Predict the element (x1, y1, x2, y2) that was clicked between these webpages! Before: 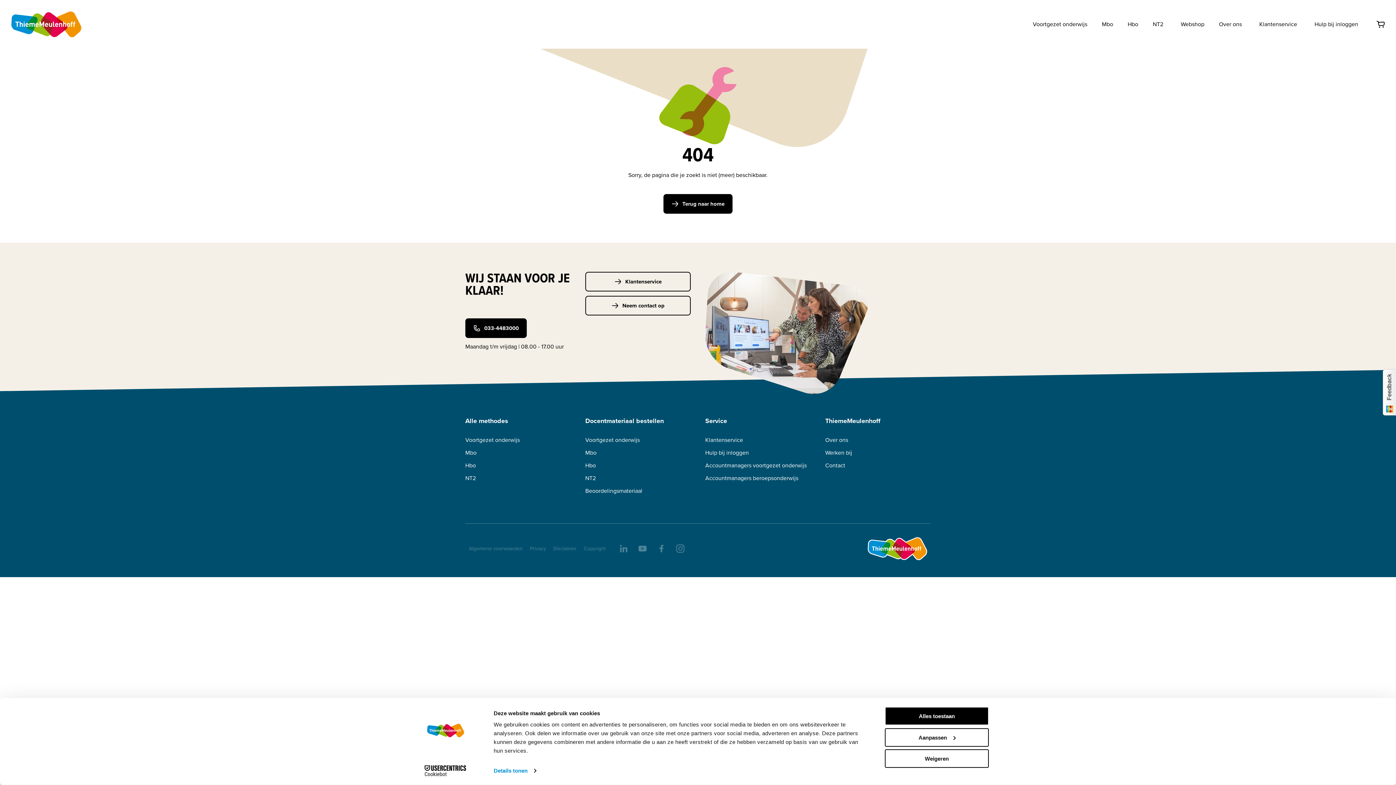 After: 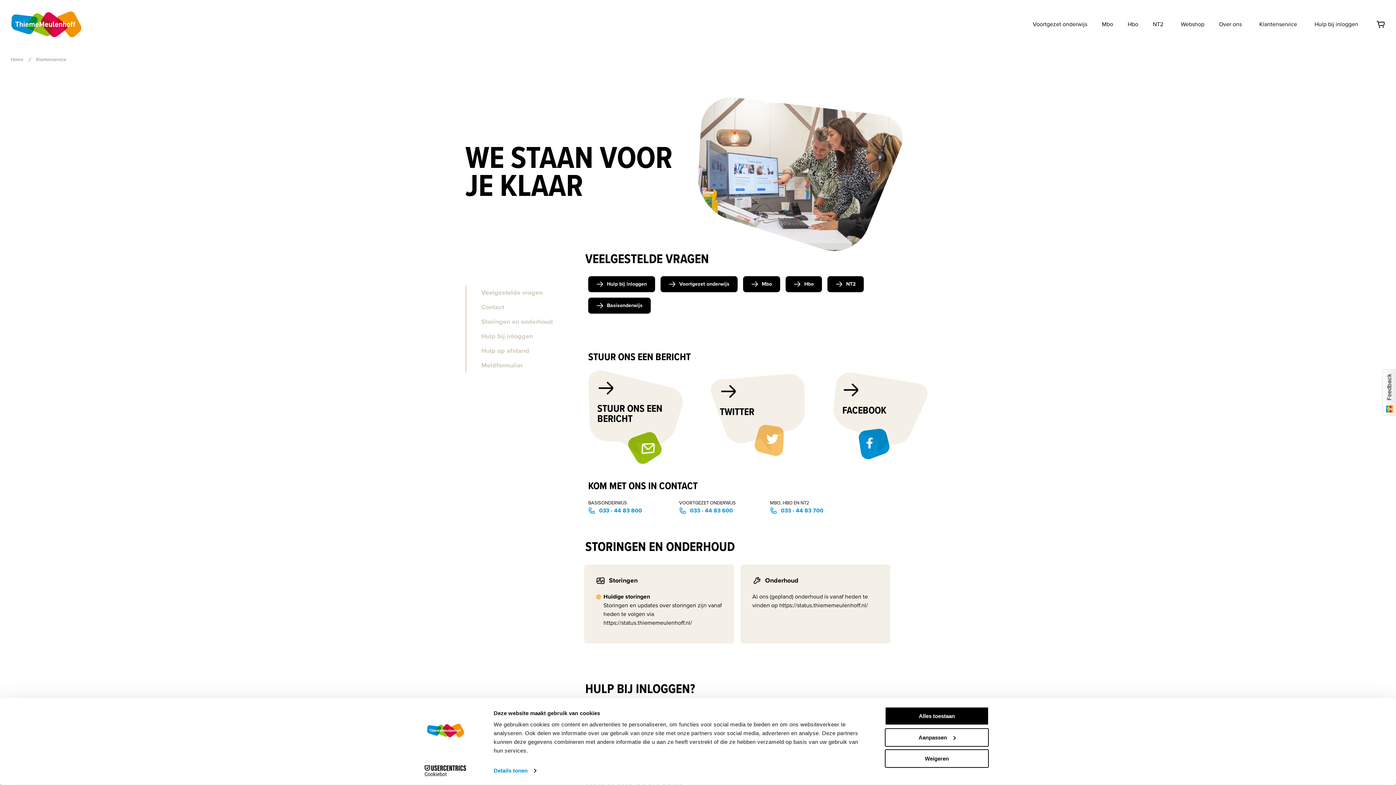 Action: bbox: (1249, 15, 1304, 33) label: Klantenservice